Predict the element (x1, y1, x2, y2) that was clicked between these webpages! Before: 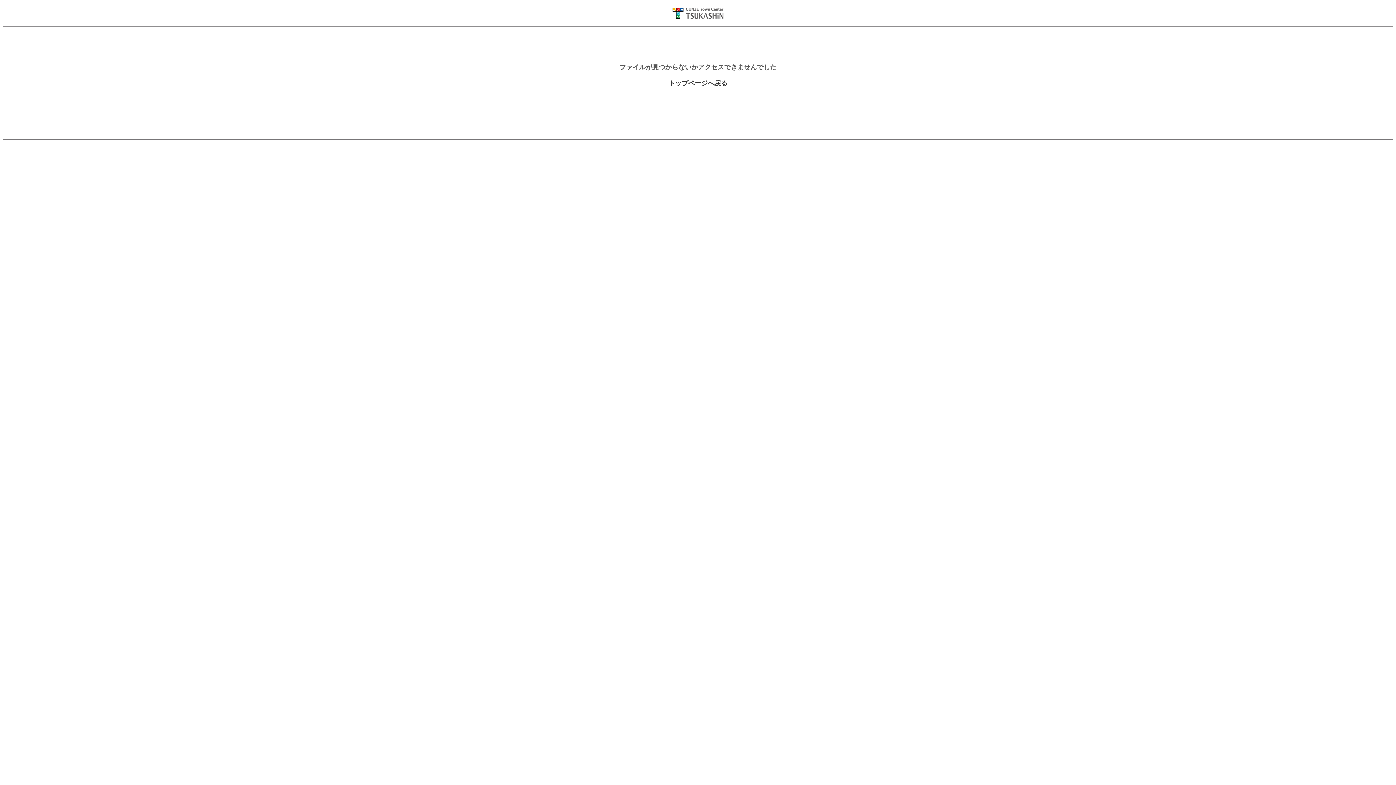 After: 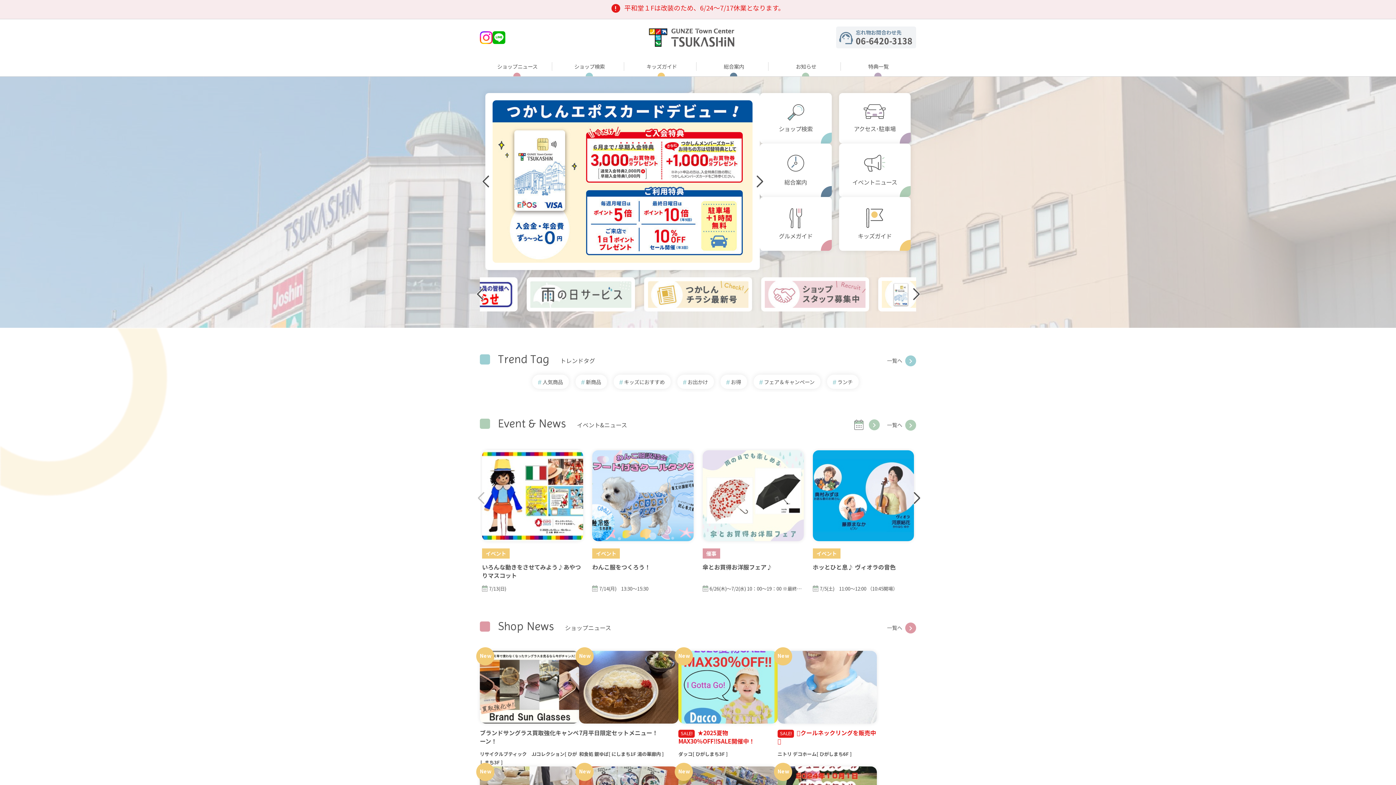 Action: bbox: (672, 13, 723, 19)